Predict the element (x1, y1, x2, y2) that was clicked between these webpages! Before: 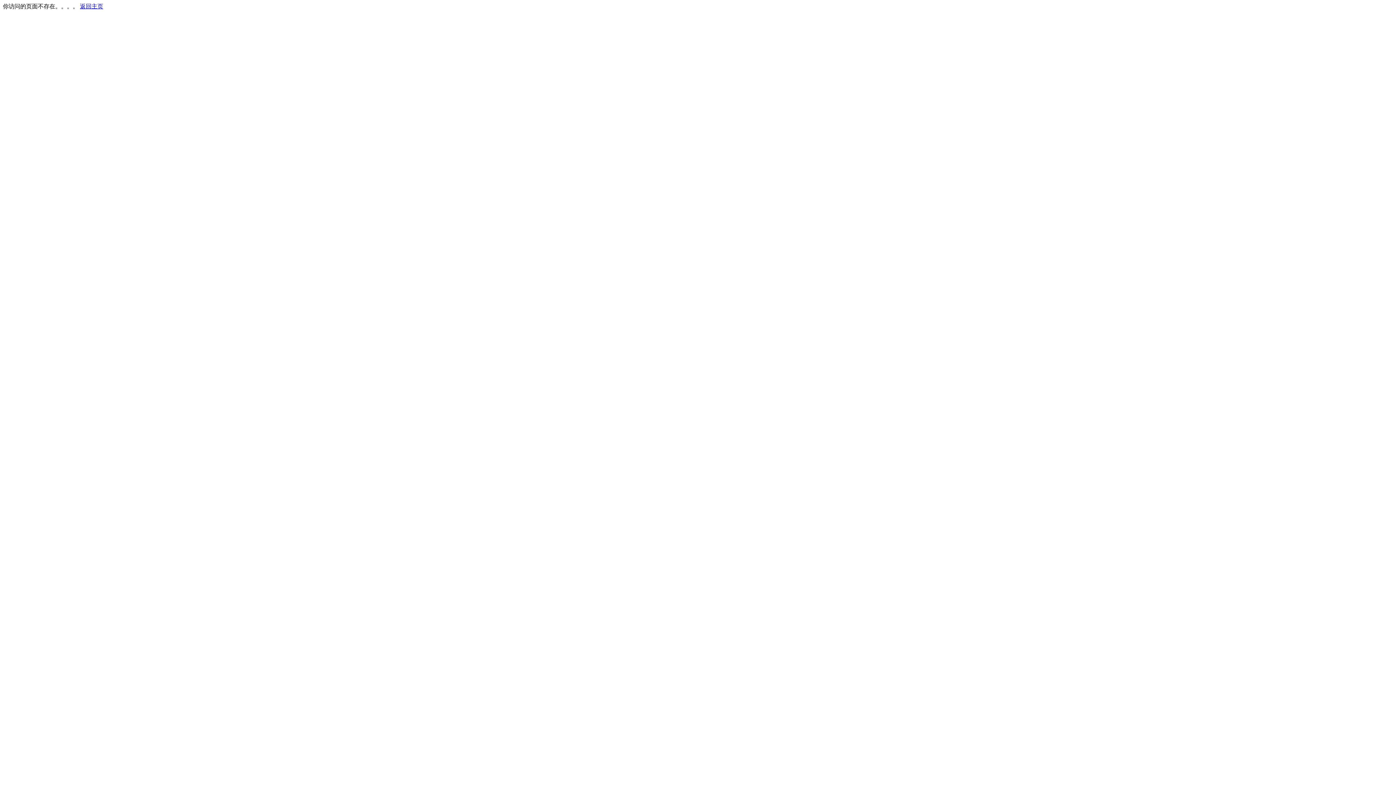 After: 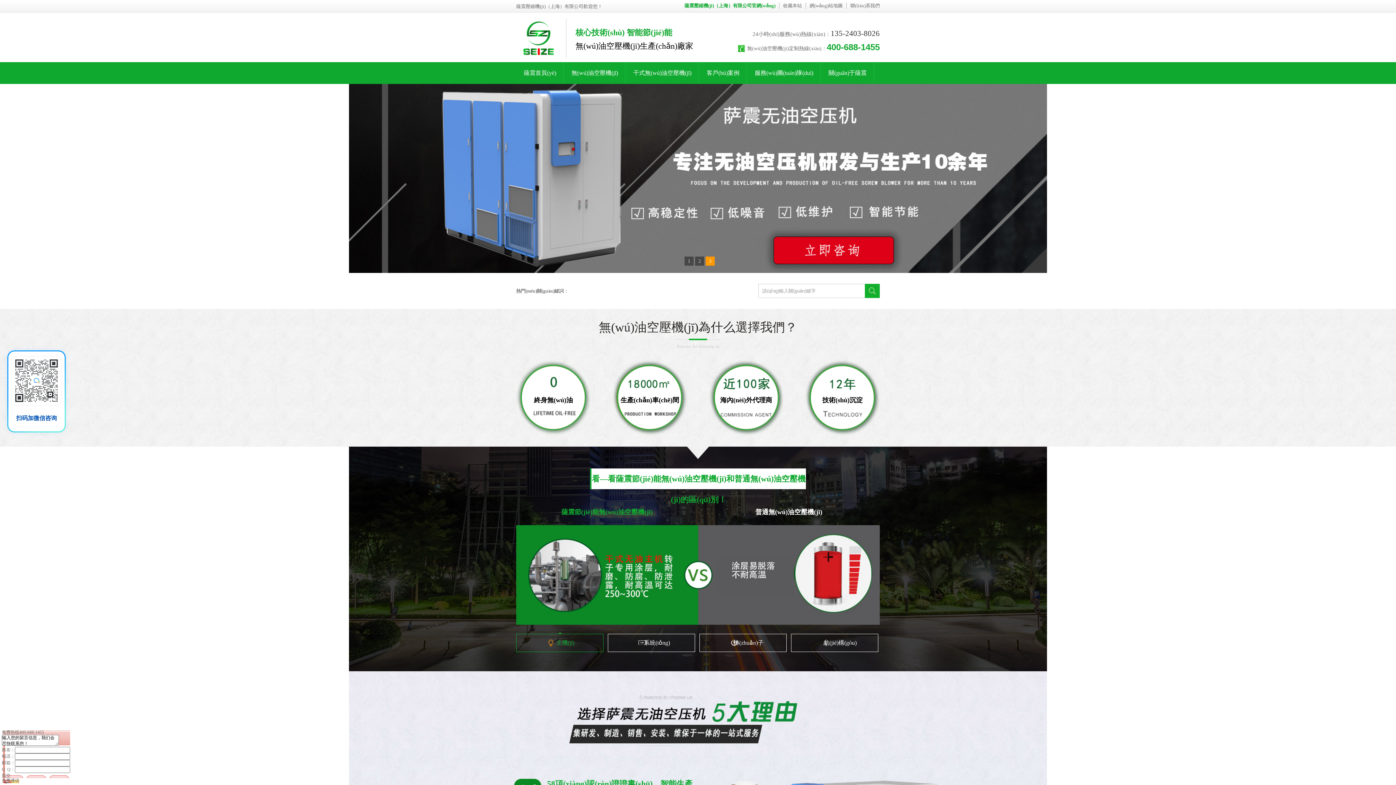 Action: label: 返回主页 bbox: (80, 3, 103, 9)